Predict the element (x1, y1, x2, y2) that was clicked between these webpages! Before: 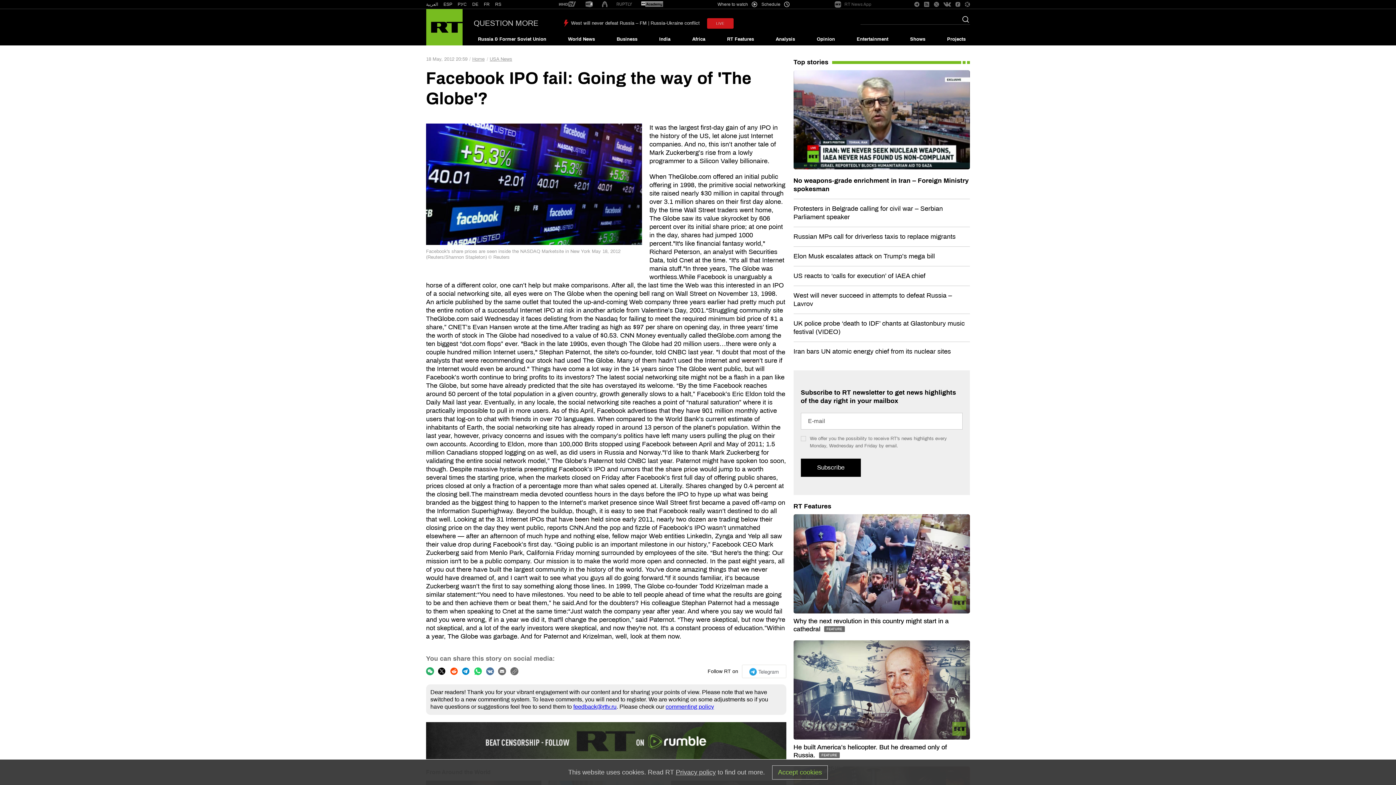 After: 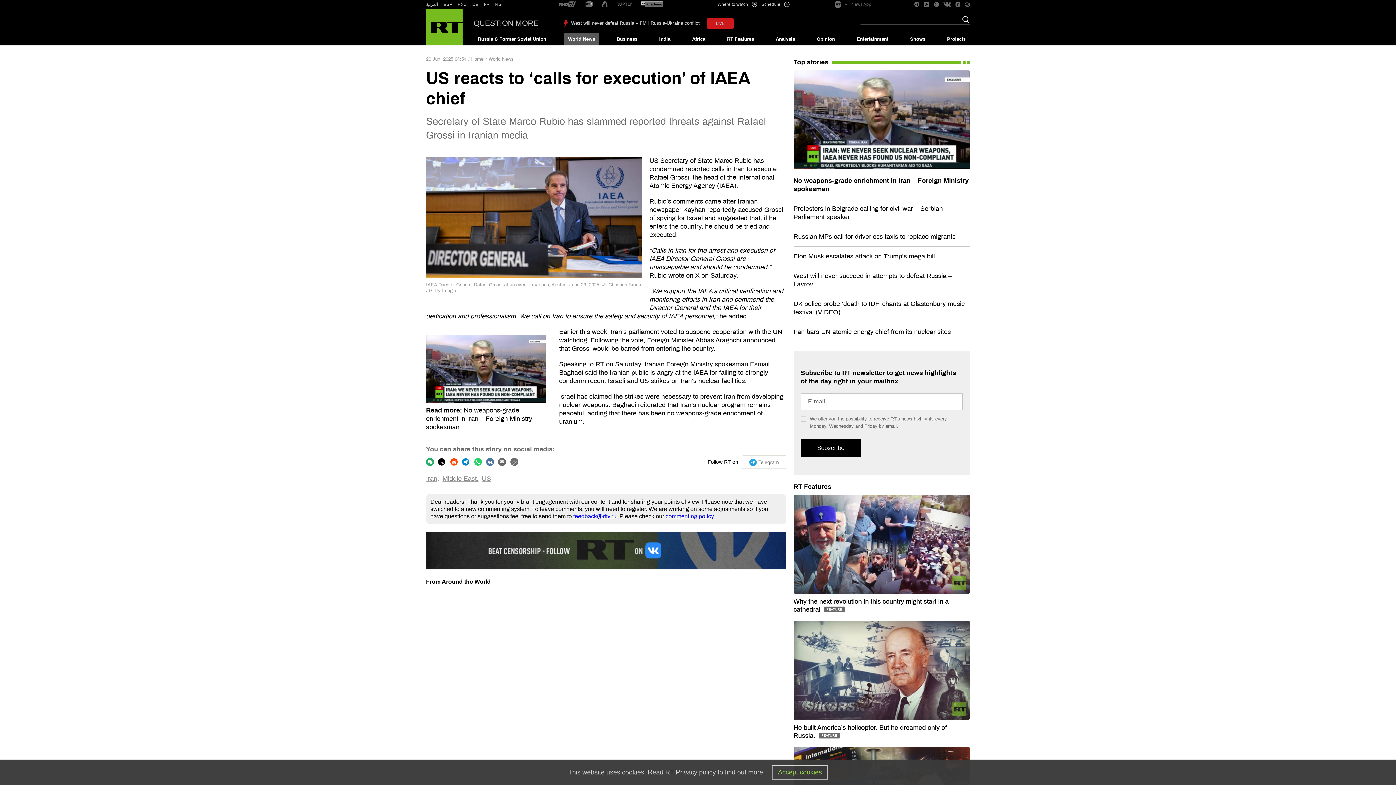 Action: label: US reacts to ‘calls for execution’ of IAEA chief bbox: (793, 272, 925, 279)